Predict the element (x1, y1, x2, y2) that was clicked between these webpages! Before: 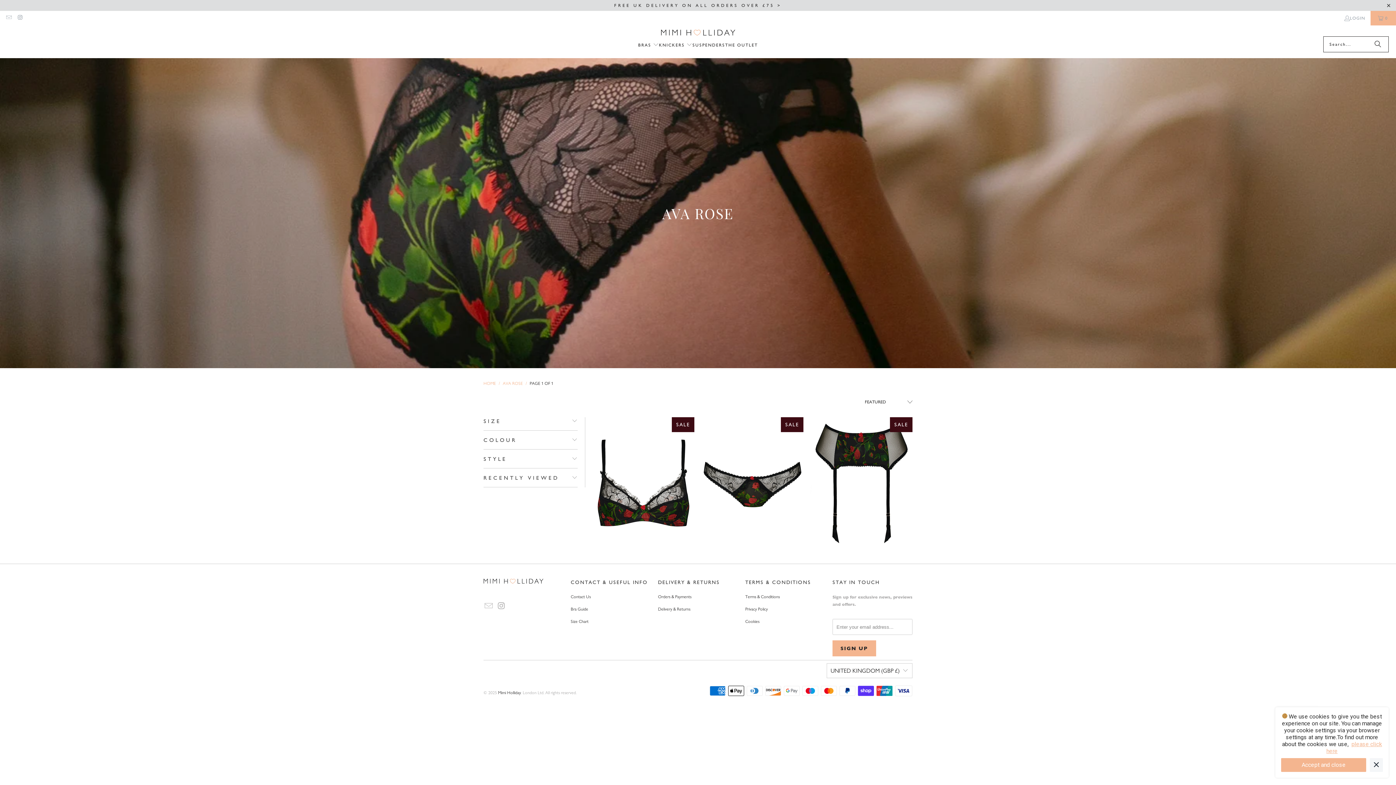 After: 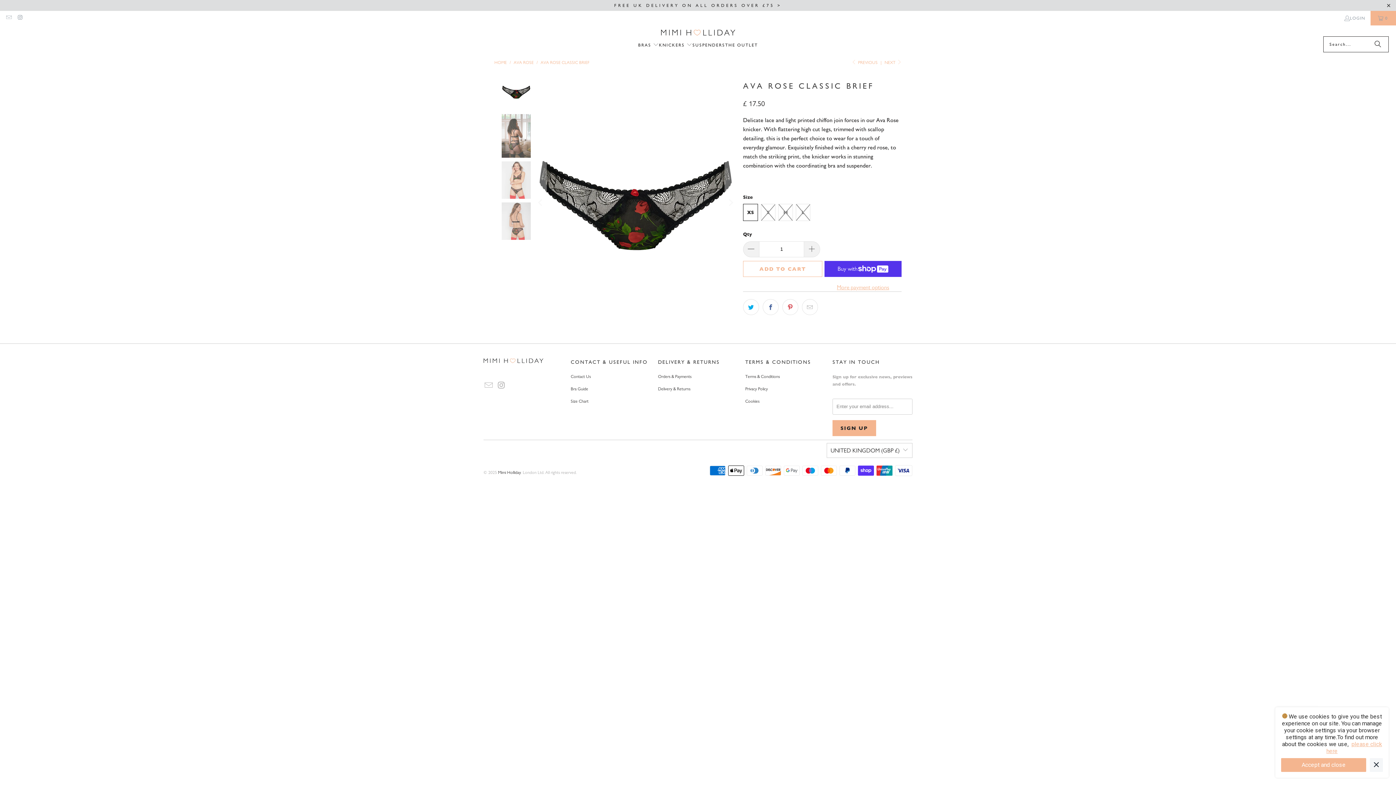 Action: label: Ava Rose Classic Brief mimi-treatsall-lingerieallava-roseblackbriefsfpknickerslace-lingeriesize-msize-ssun-loving-mimithe-lingerie-editmimi-outletthe-valentines-editvalentine-editunder-50size-xs bbox: (701, 417, 803, 549)